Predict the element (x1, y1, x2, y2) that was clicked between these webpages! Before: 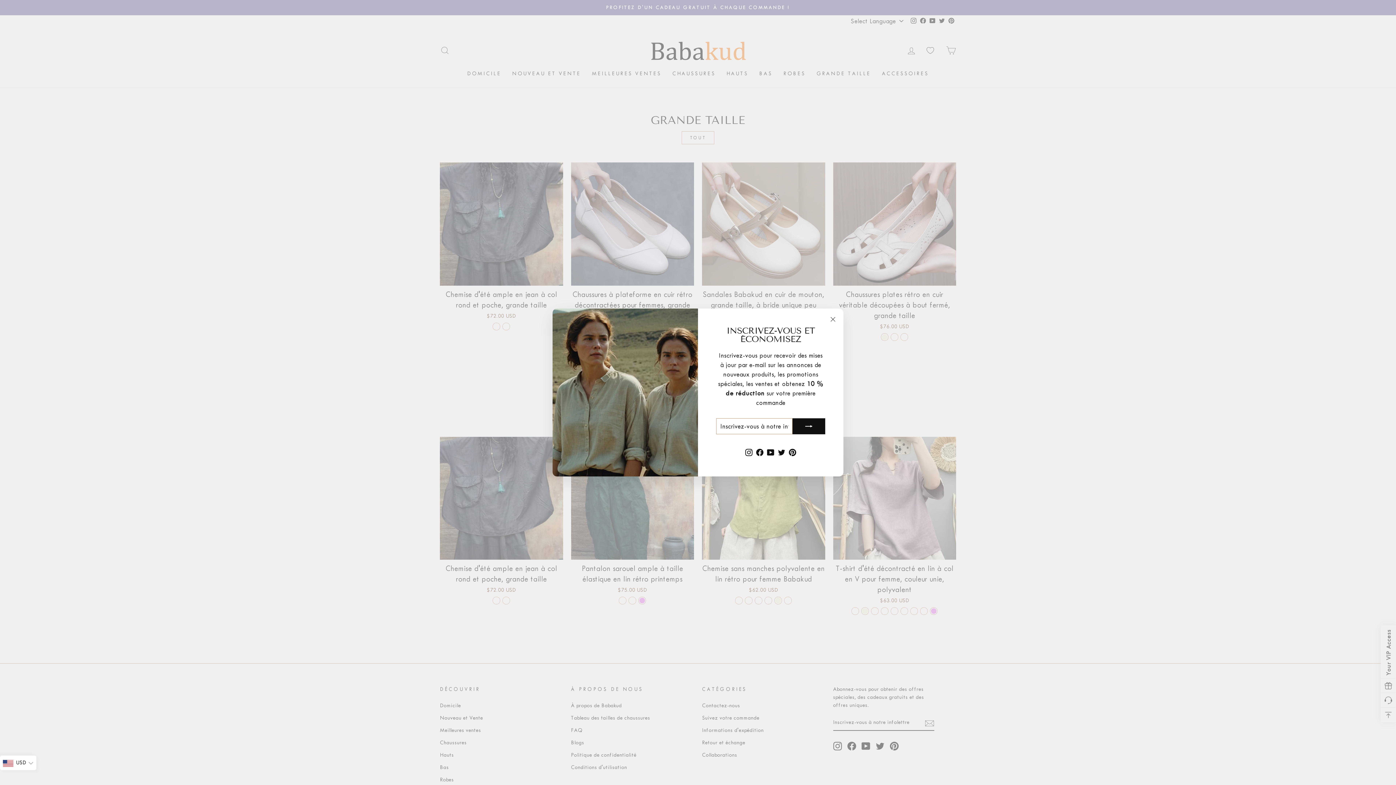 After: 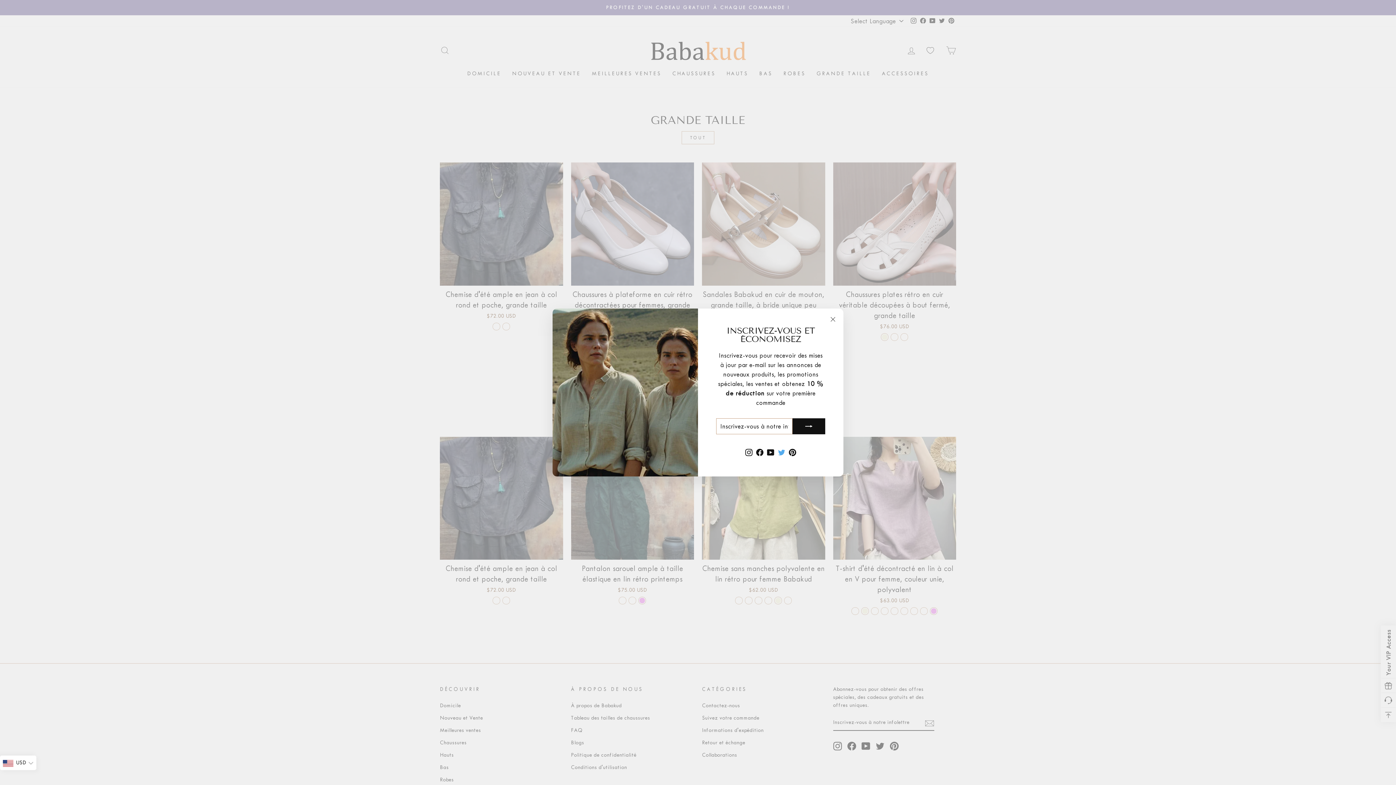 Action: bbox: (776, 446, 787, 460) label: Twitter